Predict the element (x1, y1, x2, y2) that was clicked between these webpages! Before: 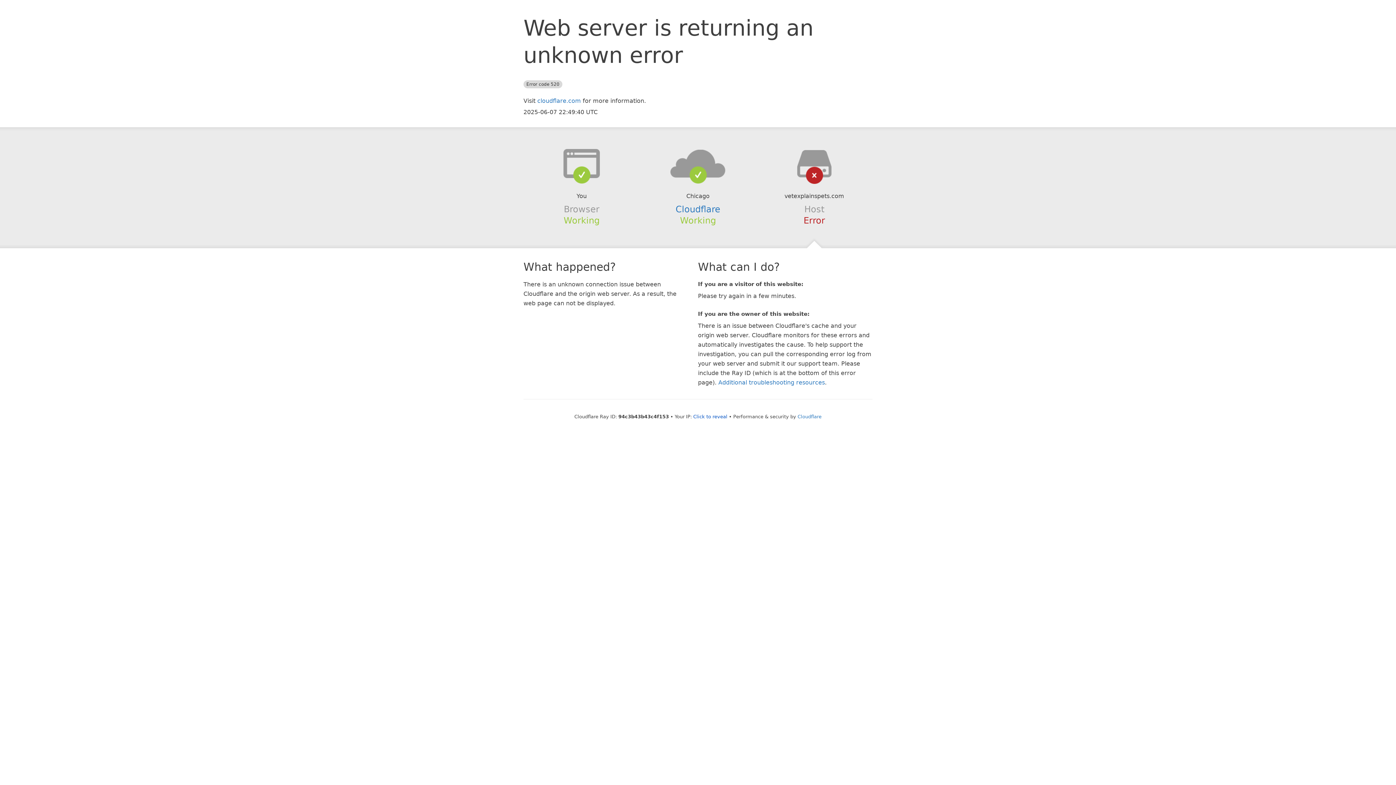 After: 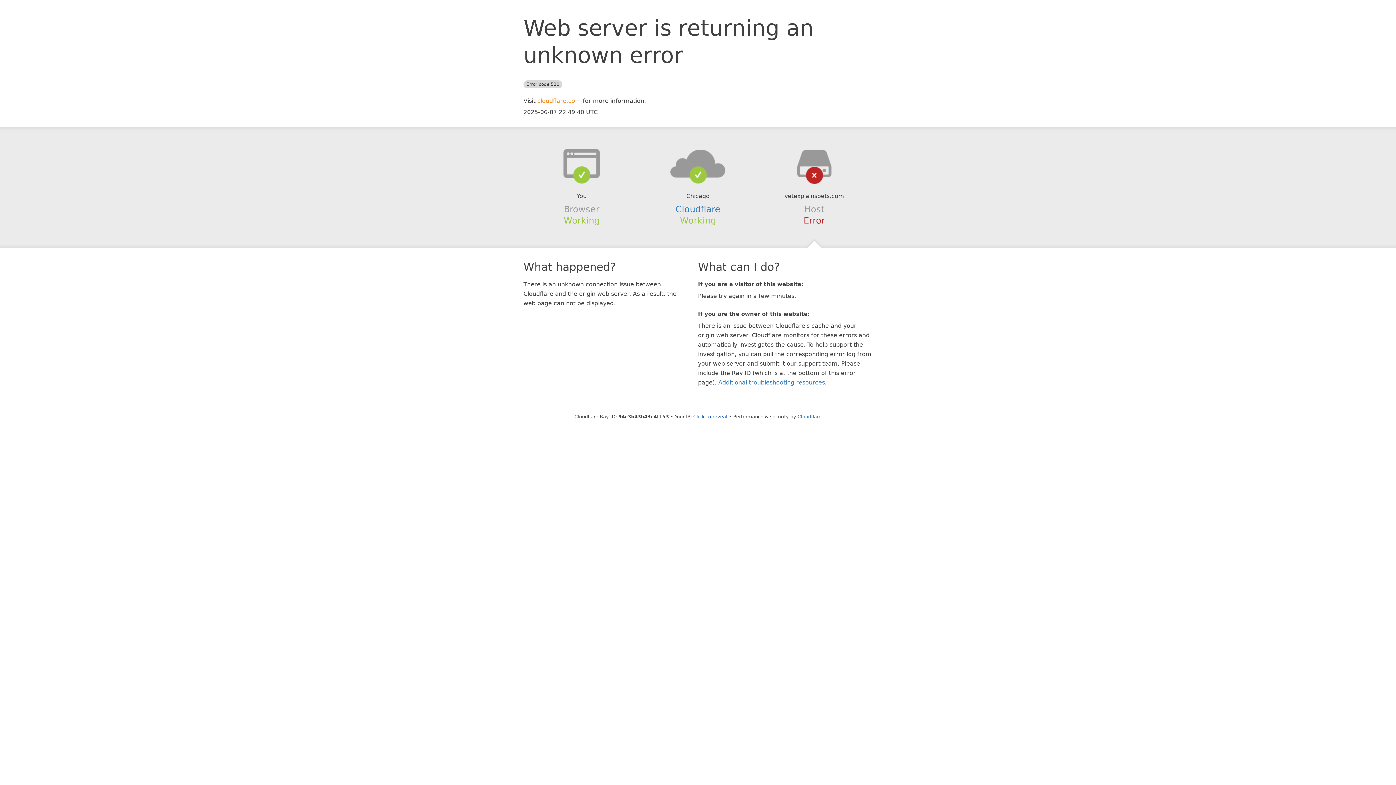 Action: label: cloudflare.com bbox: (537, 97, 581, 104)